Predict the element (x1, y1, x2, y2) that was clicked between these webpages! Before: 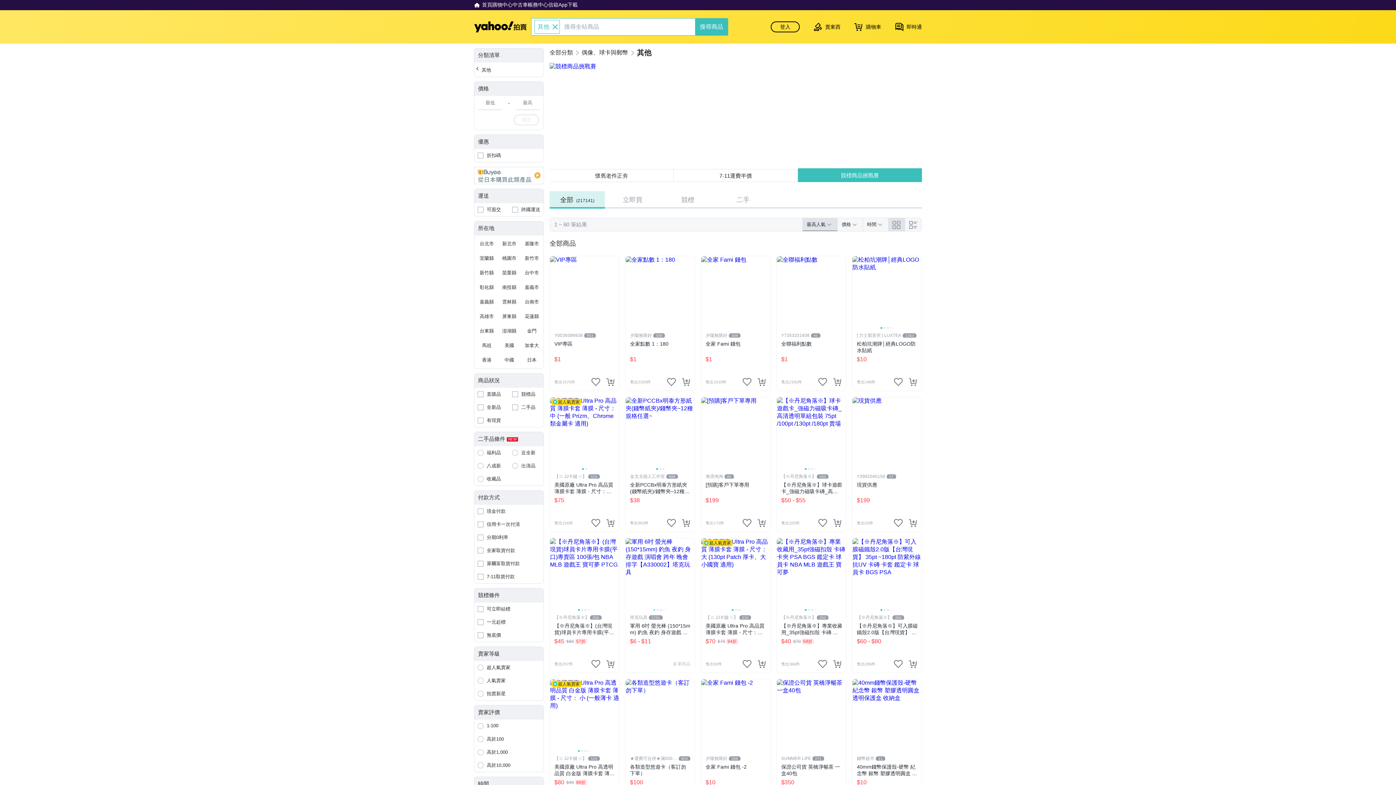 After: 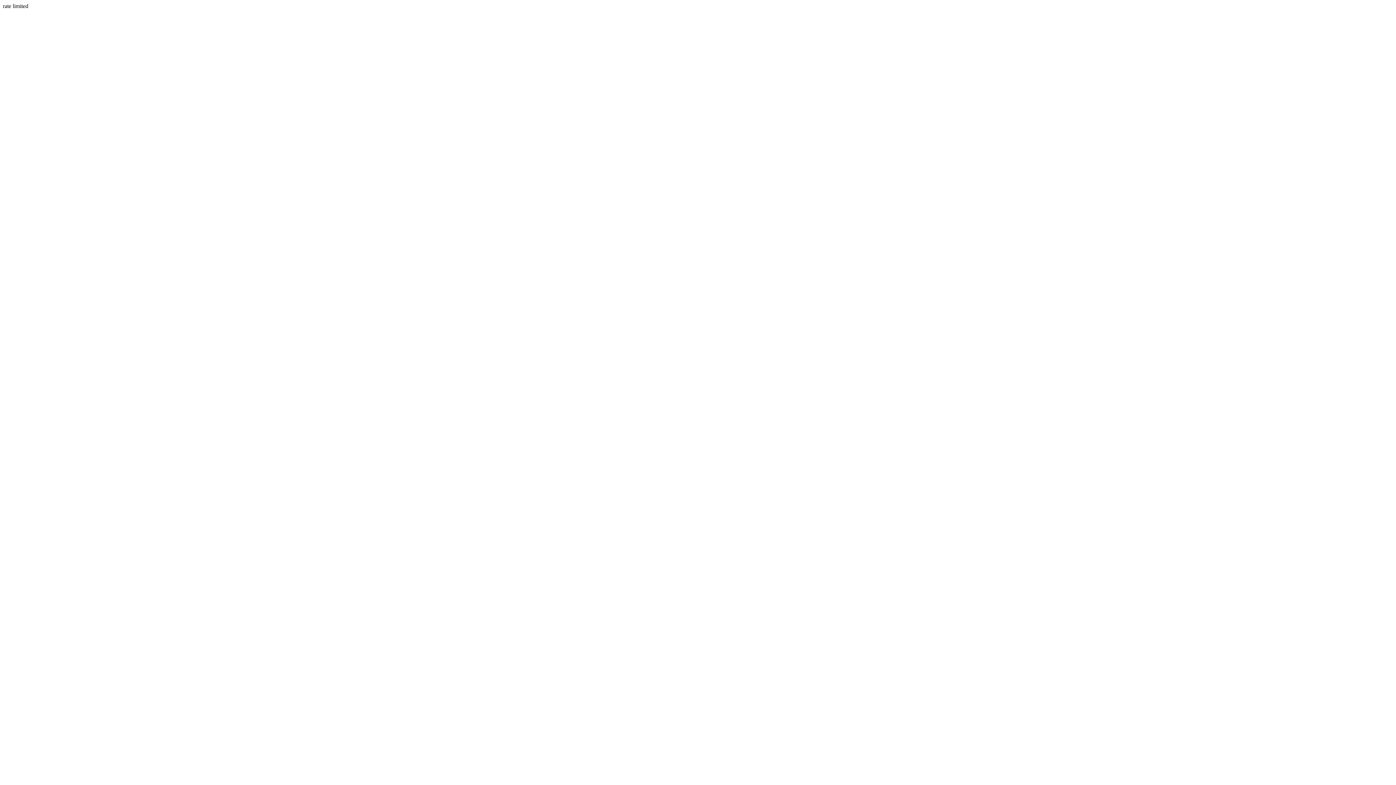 Action: bbox: (591, 660, 600, 668) label: 把商品加入我的收藏清單